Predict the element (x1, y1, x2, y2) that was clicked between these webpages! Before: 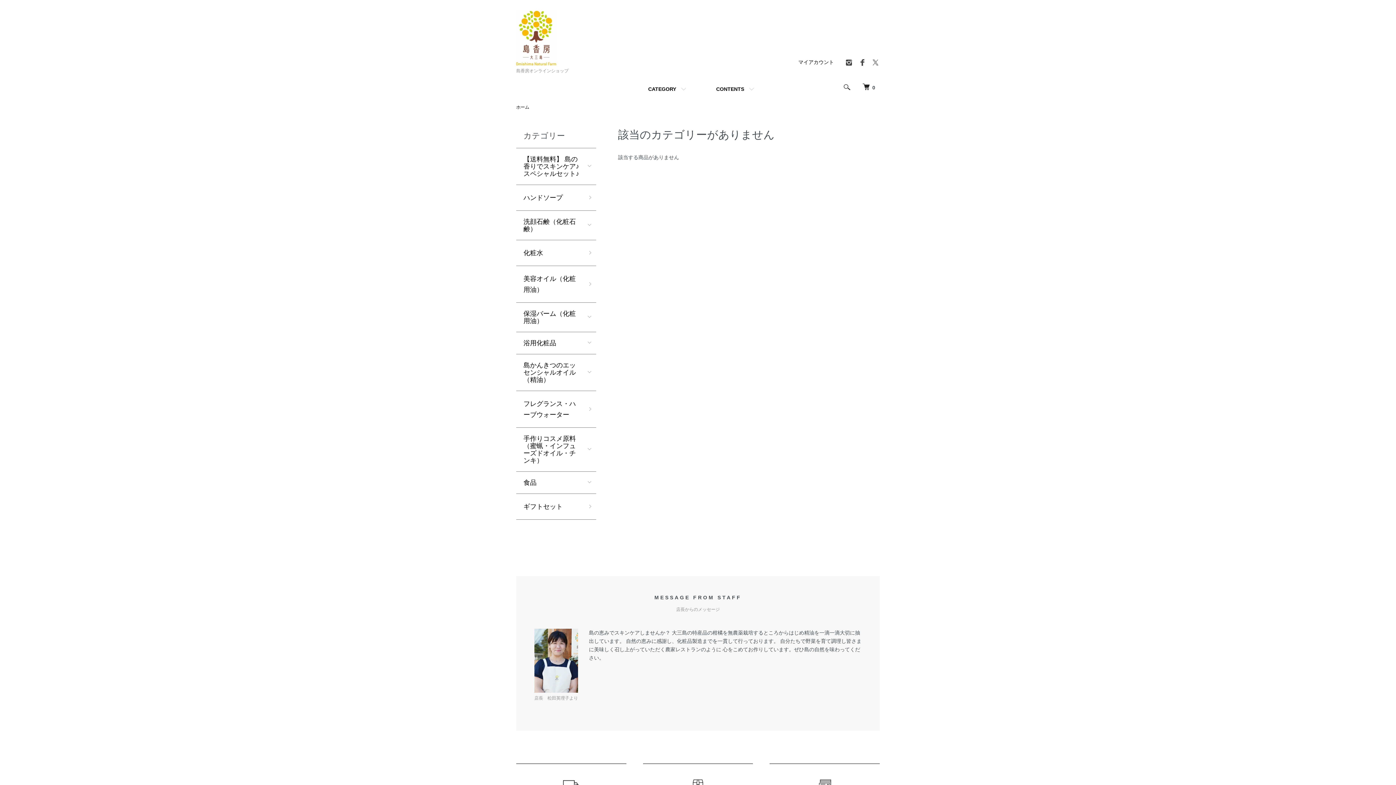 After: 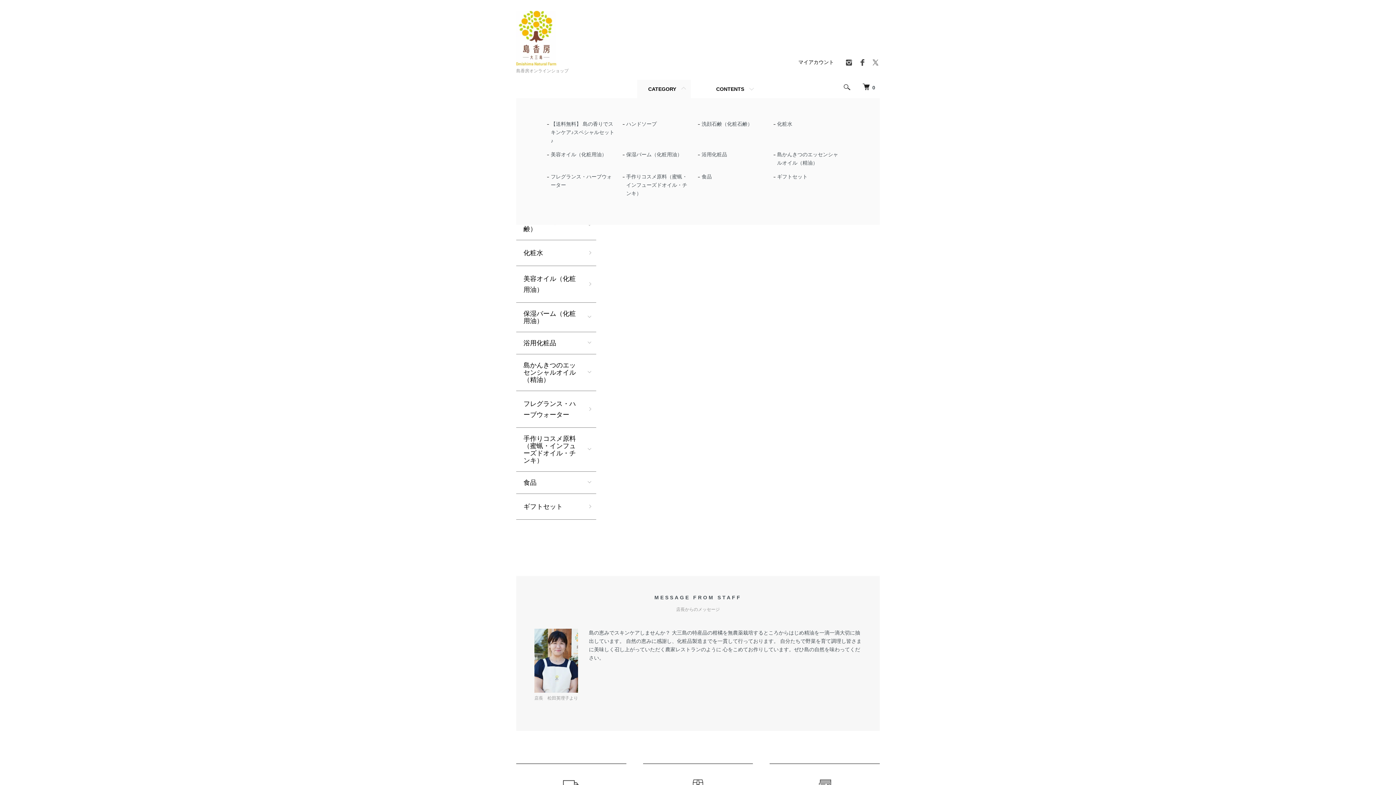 Action: label: CATEGORY bbox: (637, 80, 690, 98)